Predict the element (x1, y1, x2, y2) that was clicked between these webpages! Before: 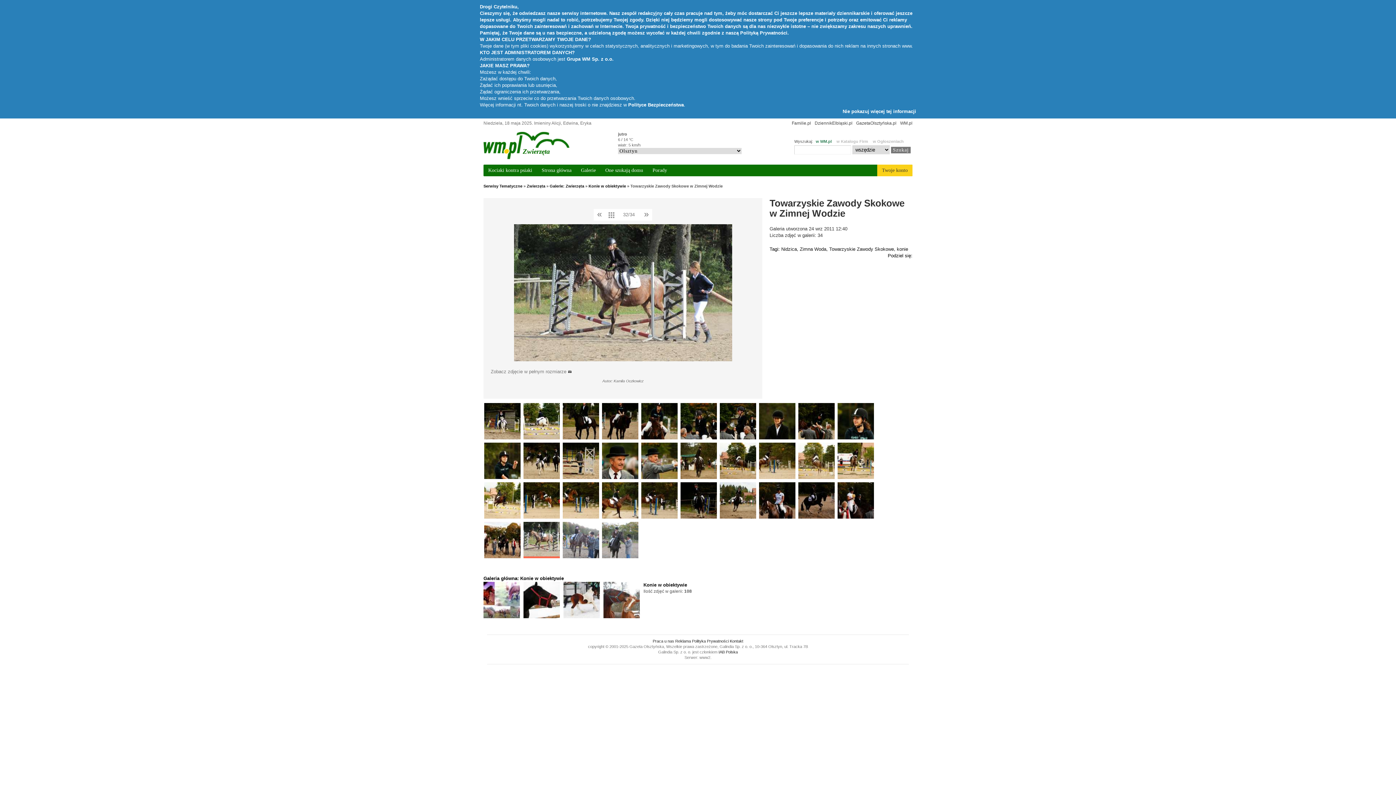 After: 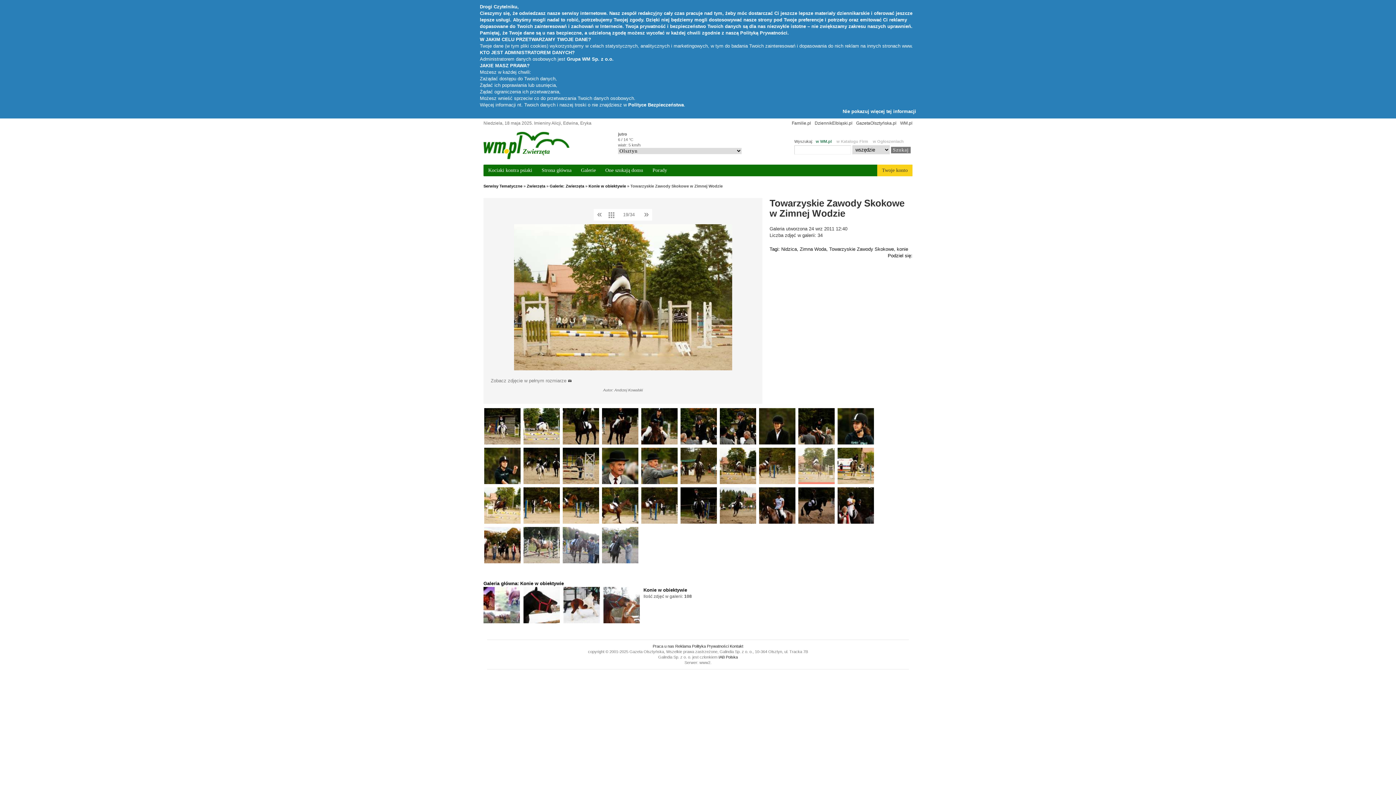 Action: bbox: (798, 442, 834, 479)